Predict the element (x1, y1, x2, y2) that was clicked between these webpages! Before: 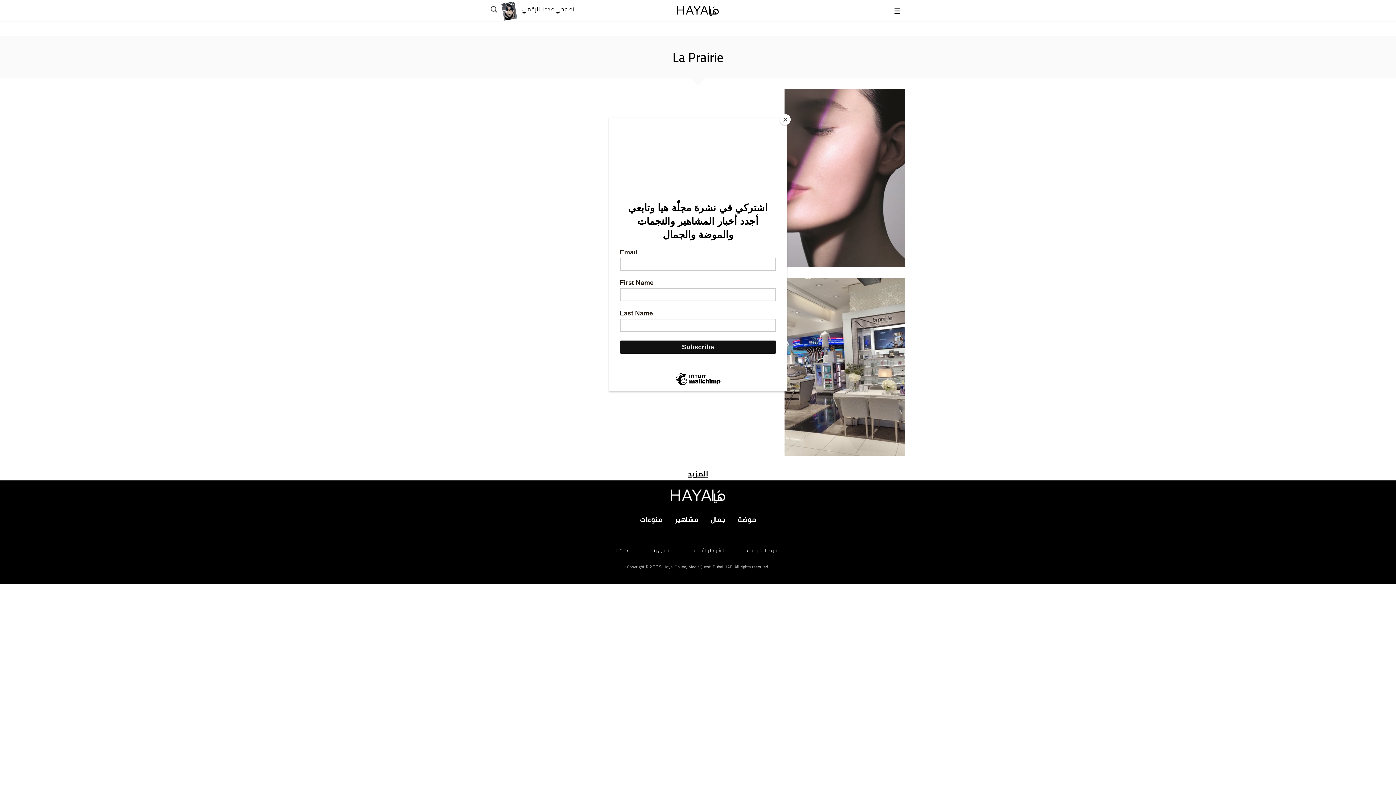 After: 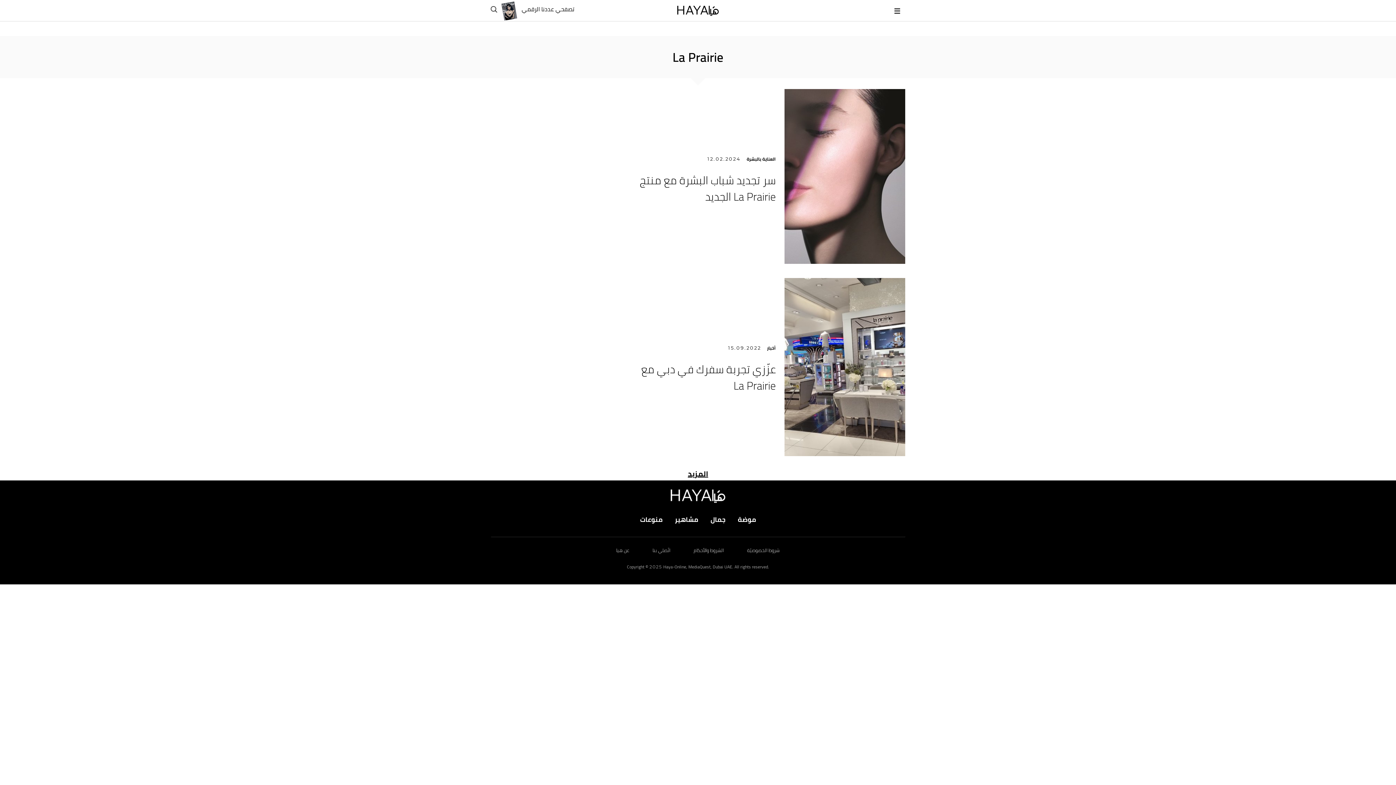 Action: bbox: (780, 114, 790, 125) label: Close